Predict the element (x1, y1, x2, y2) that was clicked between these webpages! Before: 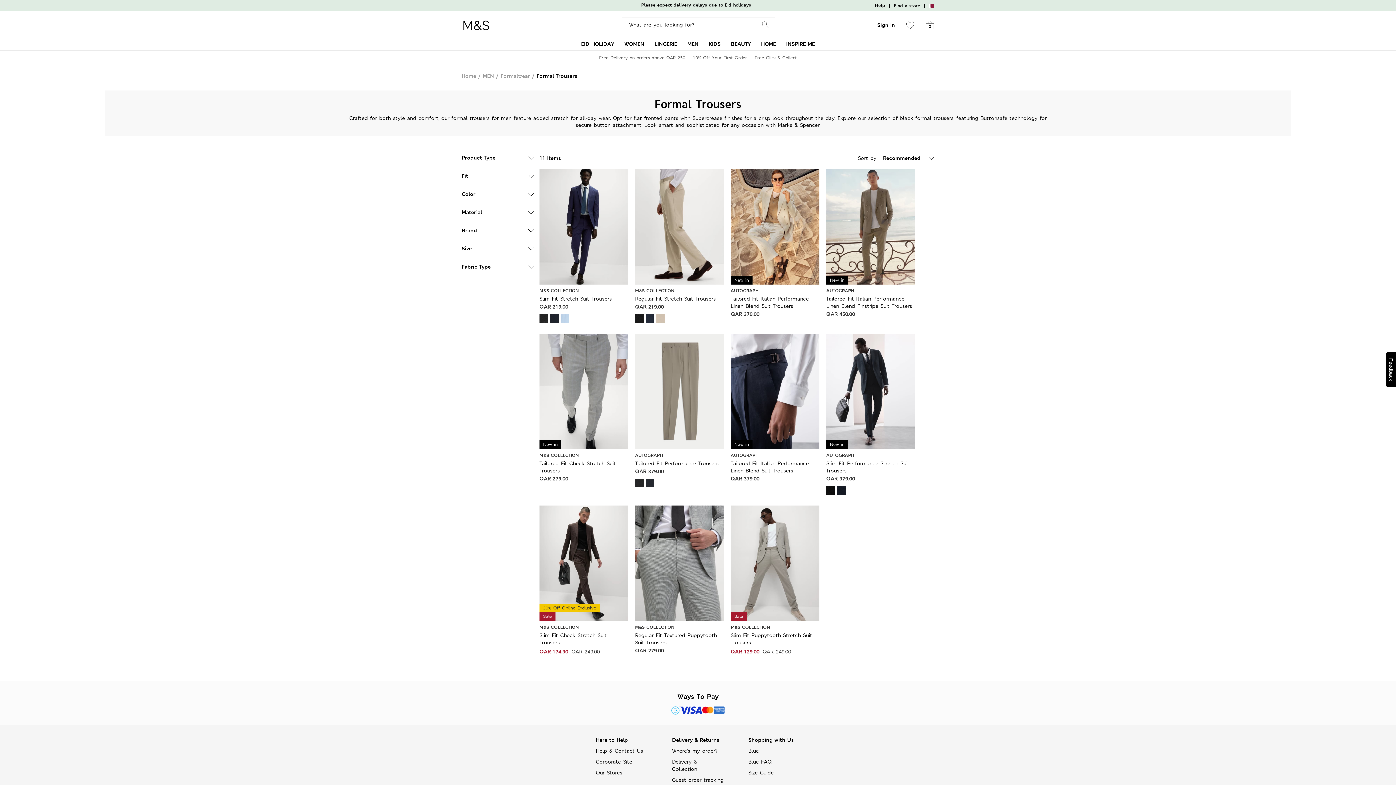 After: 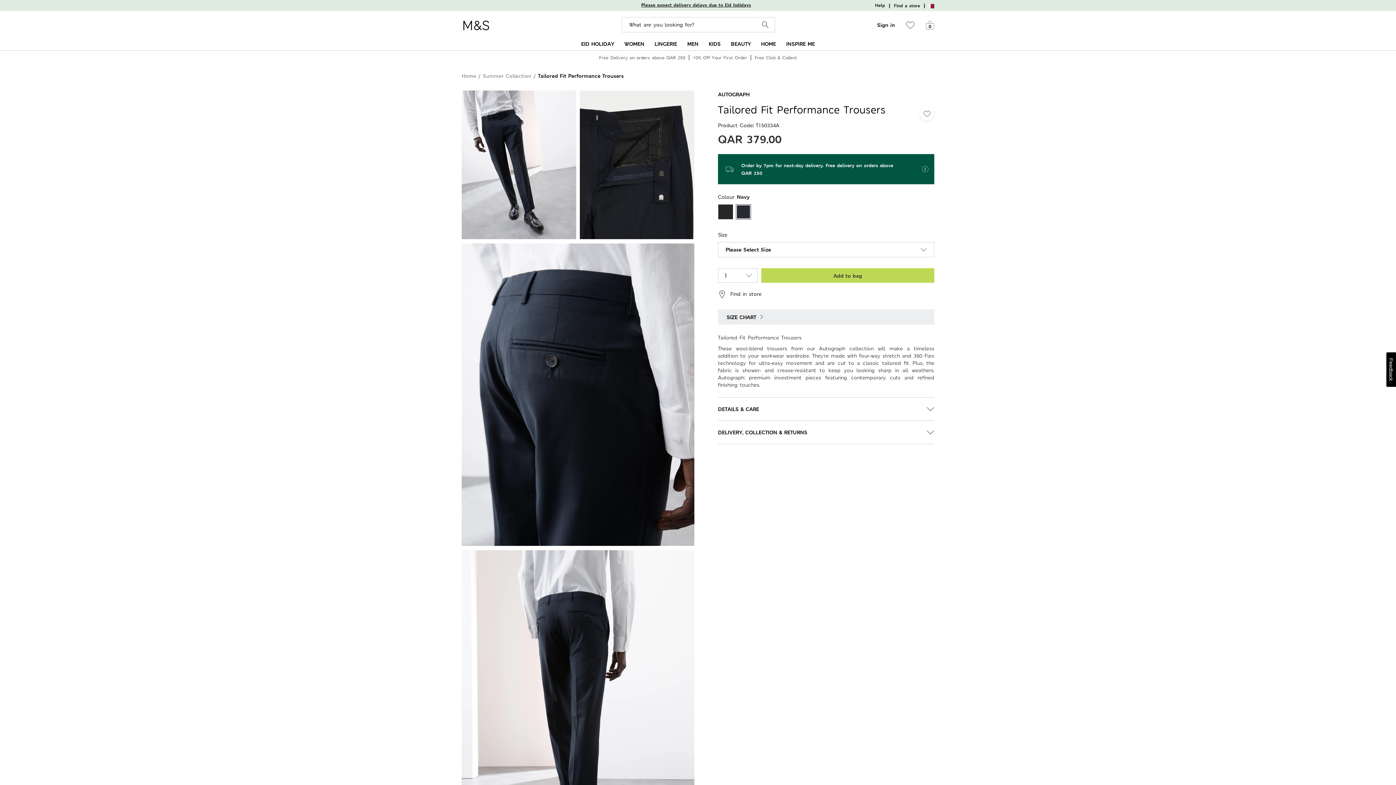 Action: bbox: (645, 478, 654, 485)